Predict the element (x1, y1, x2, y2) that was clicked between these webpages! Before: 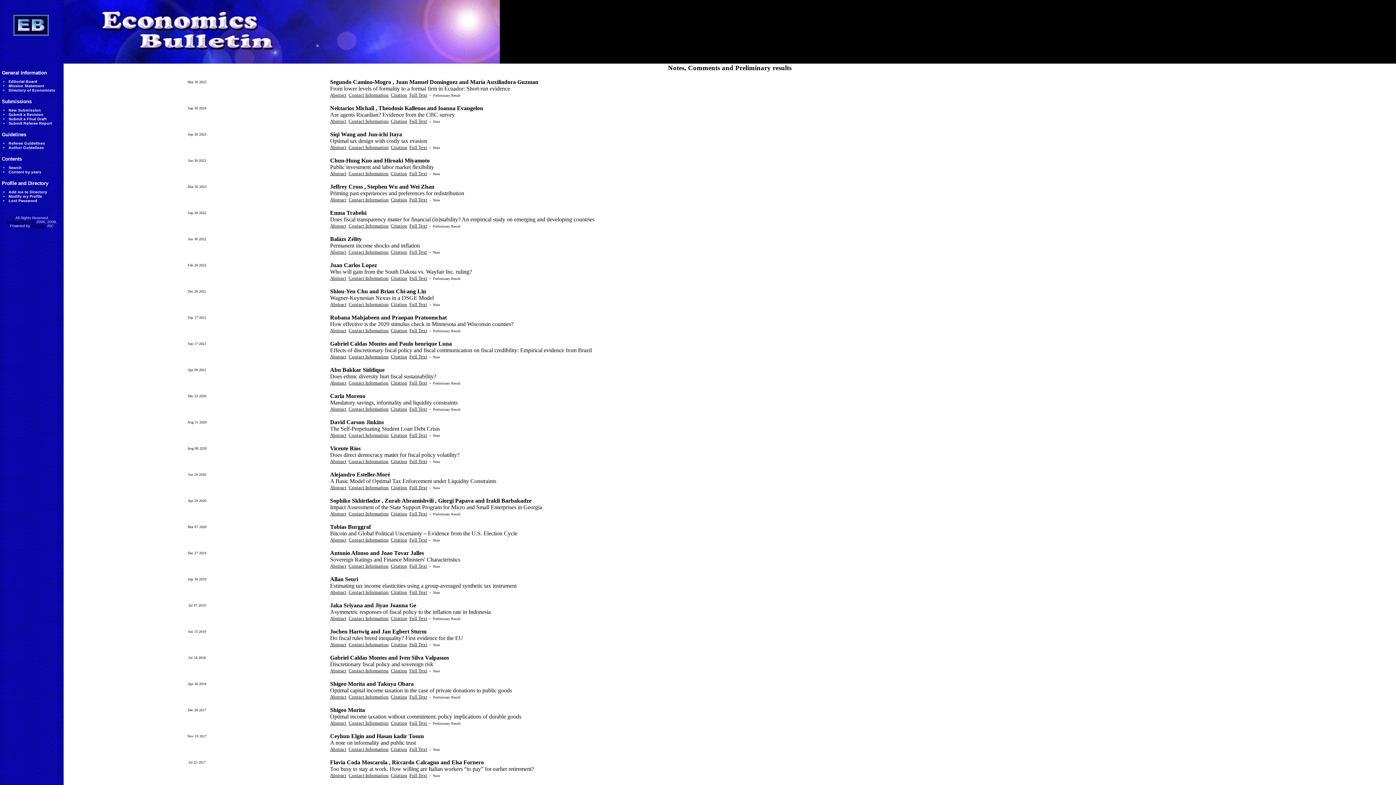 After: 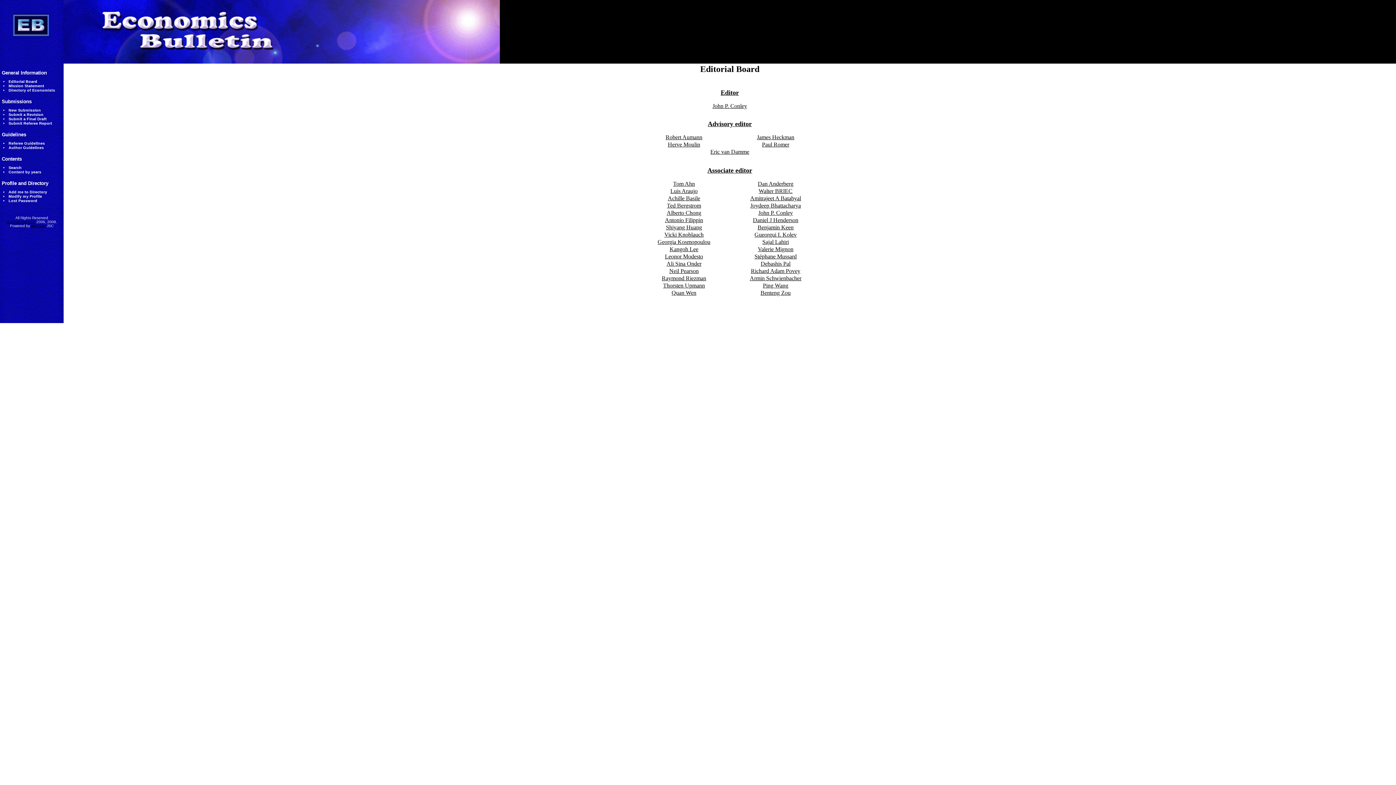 Action: bbox: (8, 79, 37, 83) label: Editorial Board